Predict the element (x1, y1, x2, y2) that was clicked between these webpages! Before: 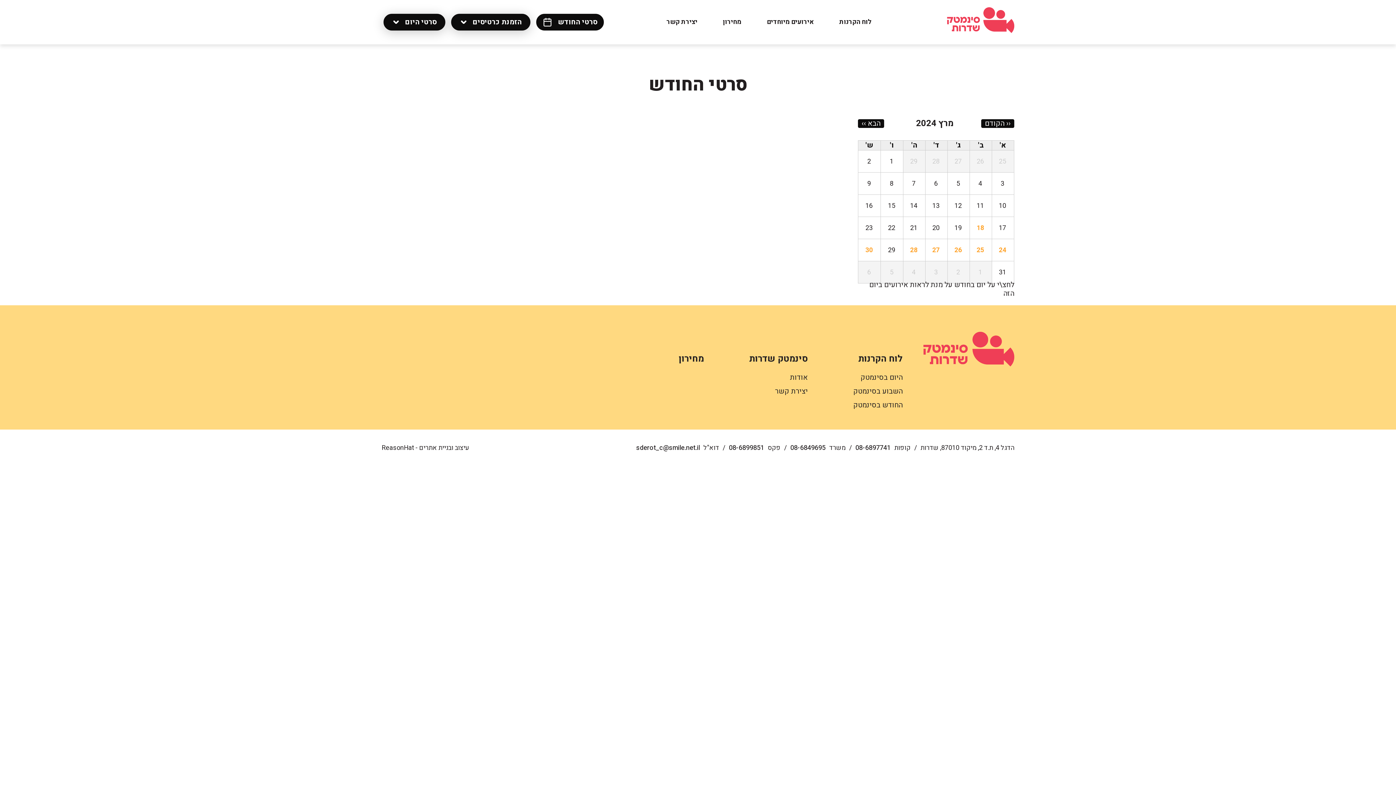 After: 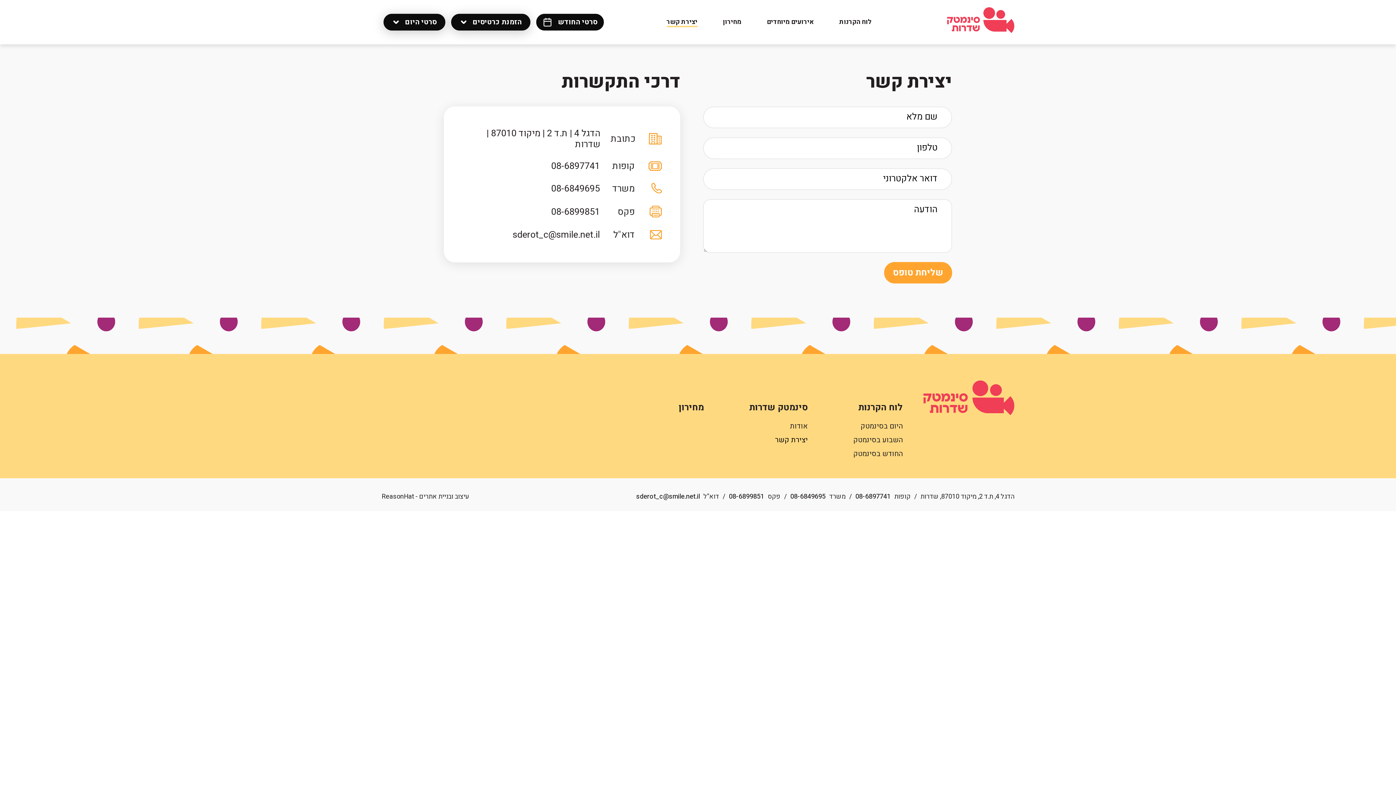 Action: label: יצירת קשר bbox: (775, 386, 808, 396)